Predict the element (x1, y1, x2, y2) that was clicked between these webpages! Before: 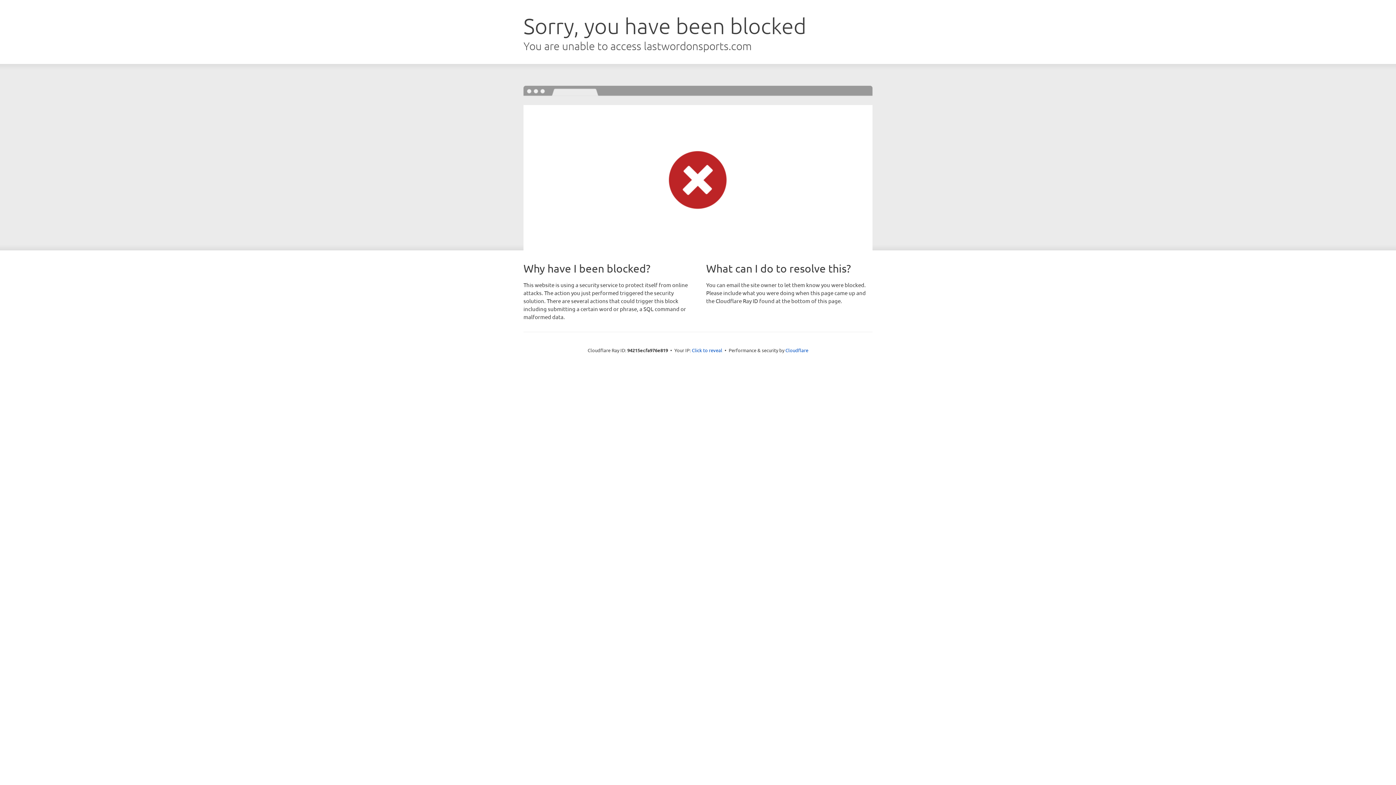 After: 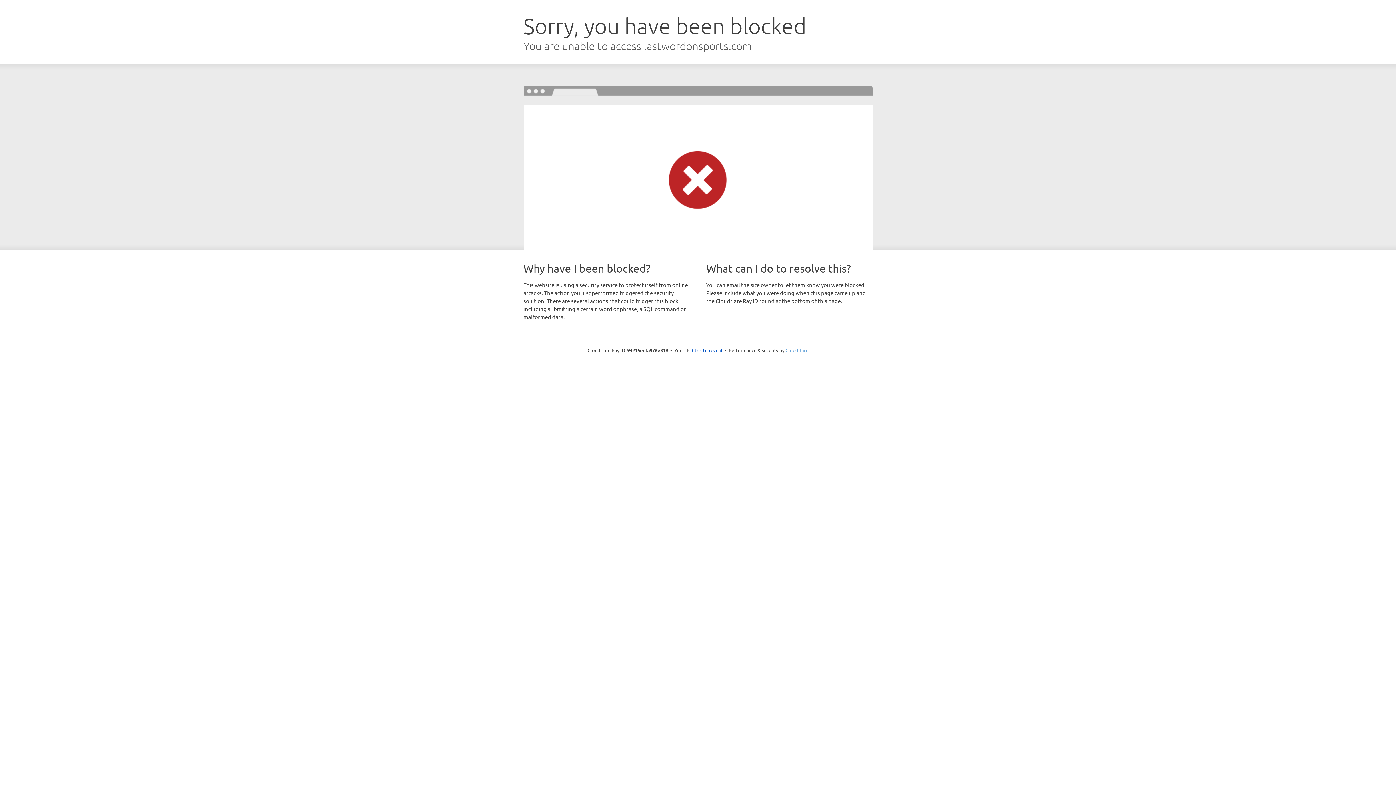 Action: label: Cloudflare bbox: (785, 347, 808, 353)